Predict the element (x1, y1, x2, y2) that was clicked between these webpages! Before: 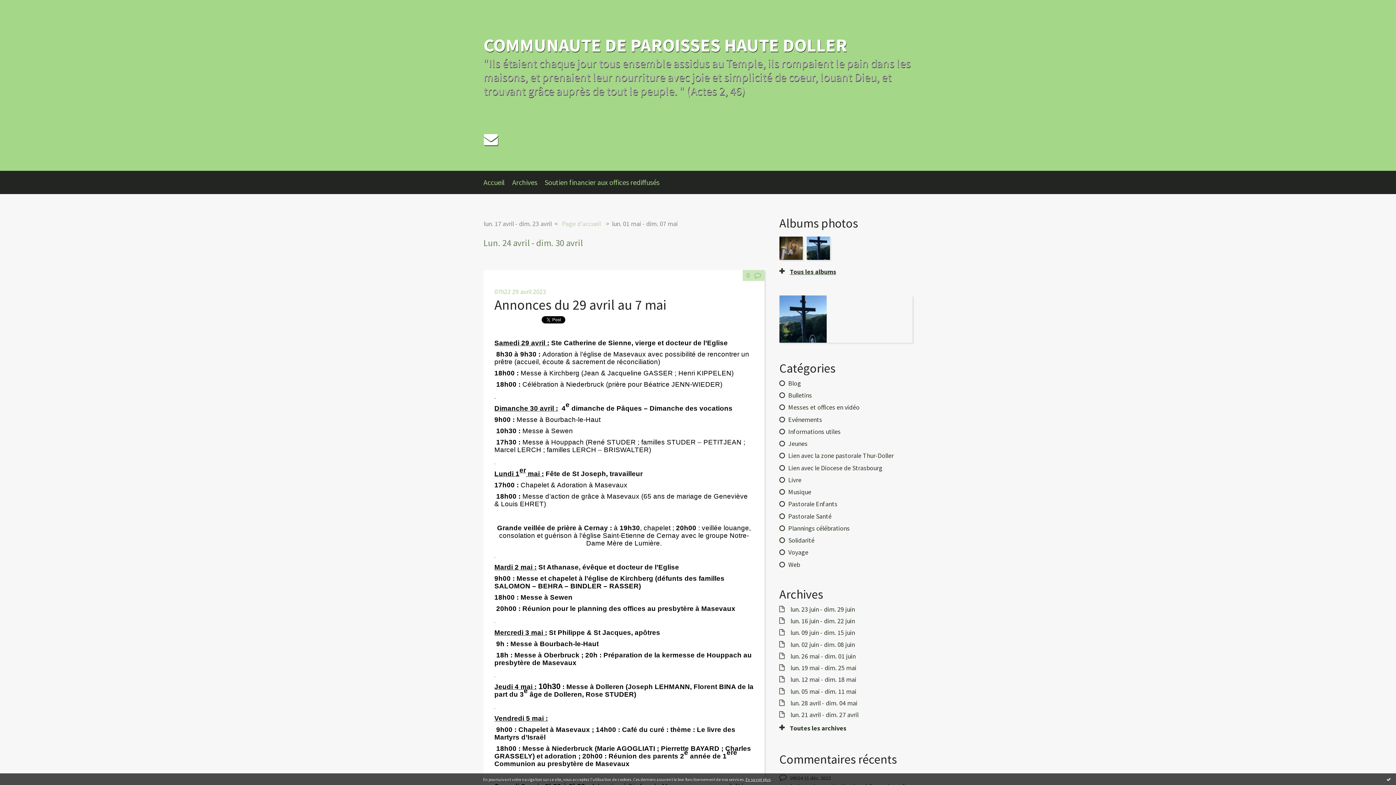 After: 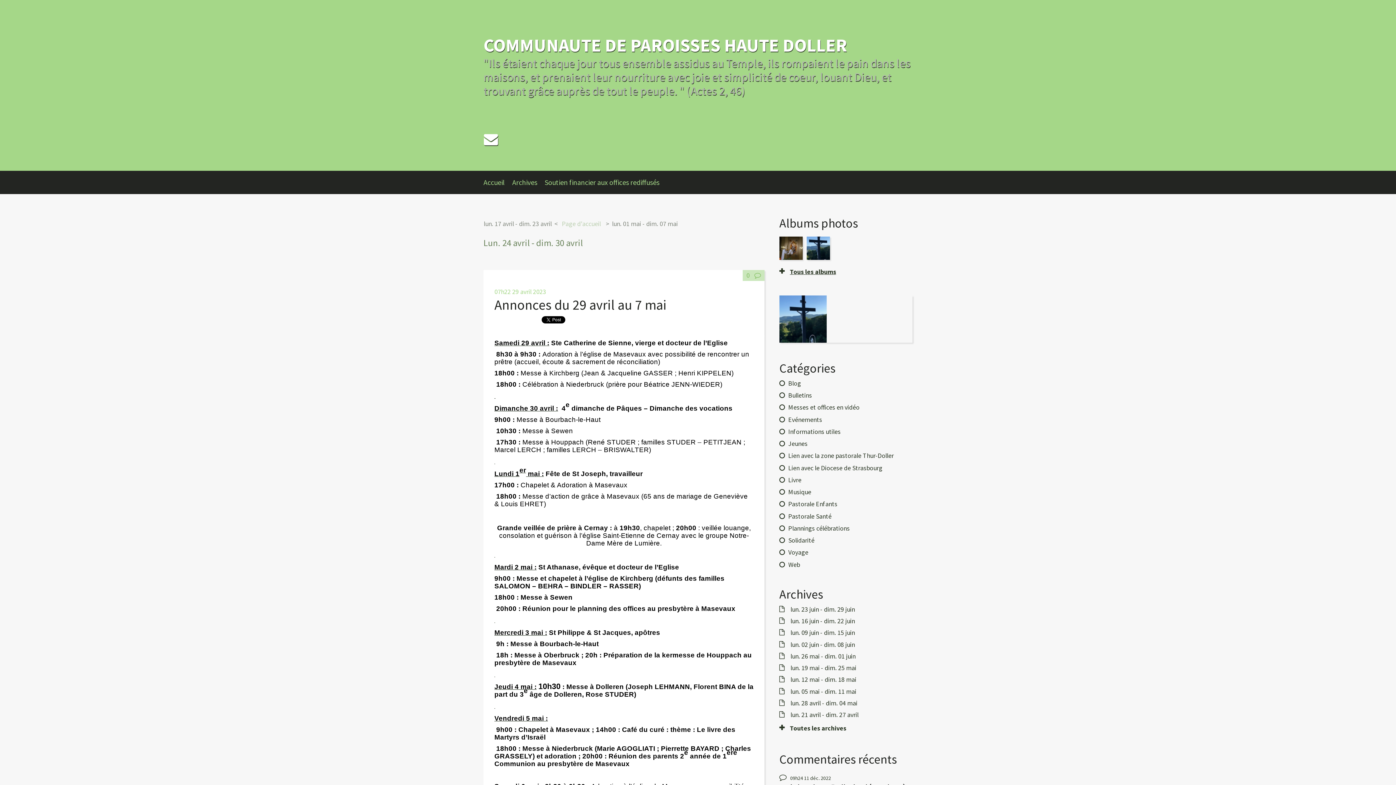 Action: label: Ok bbox: (1386, 776, 1392, 782)